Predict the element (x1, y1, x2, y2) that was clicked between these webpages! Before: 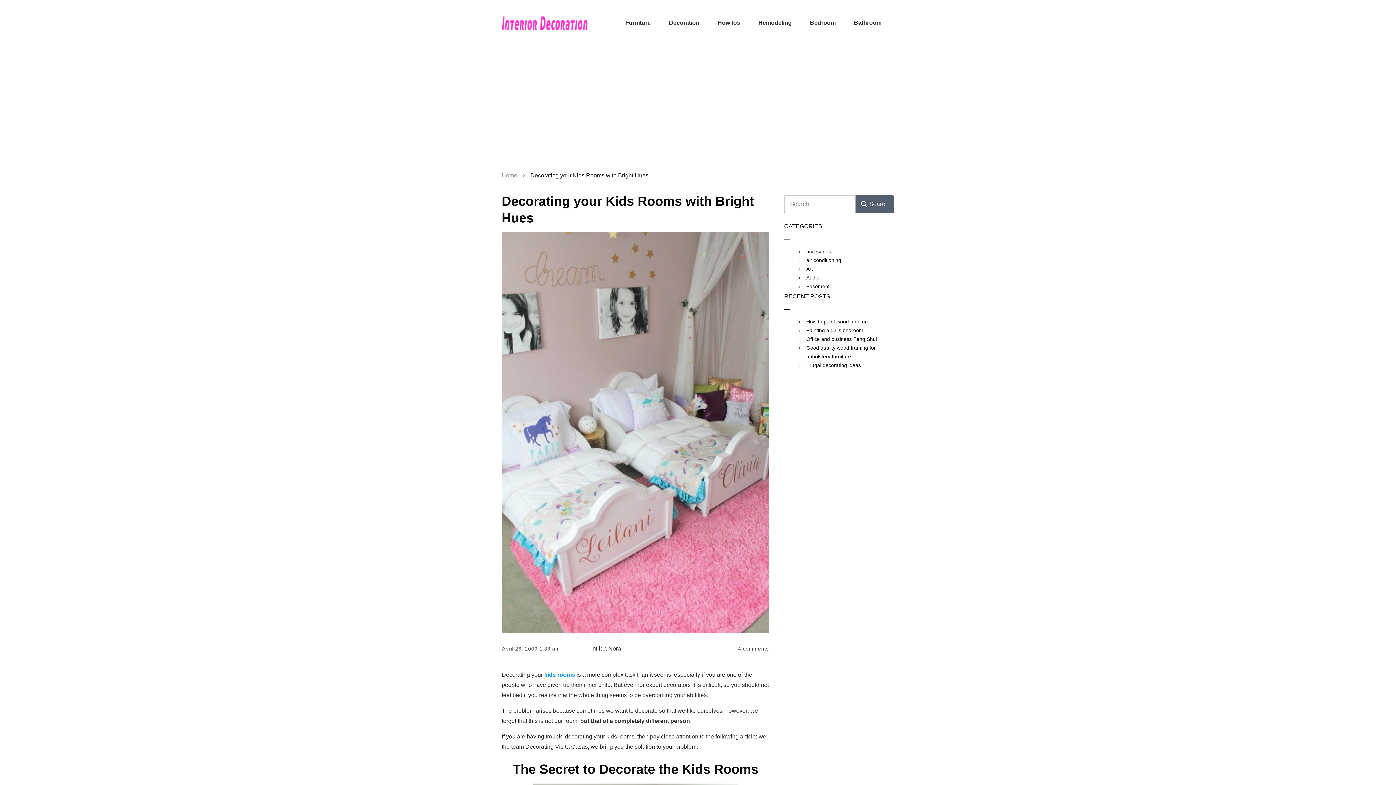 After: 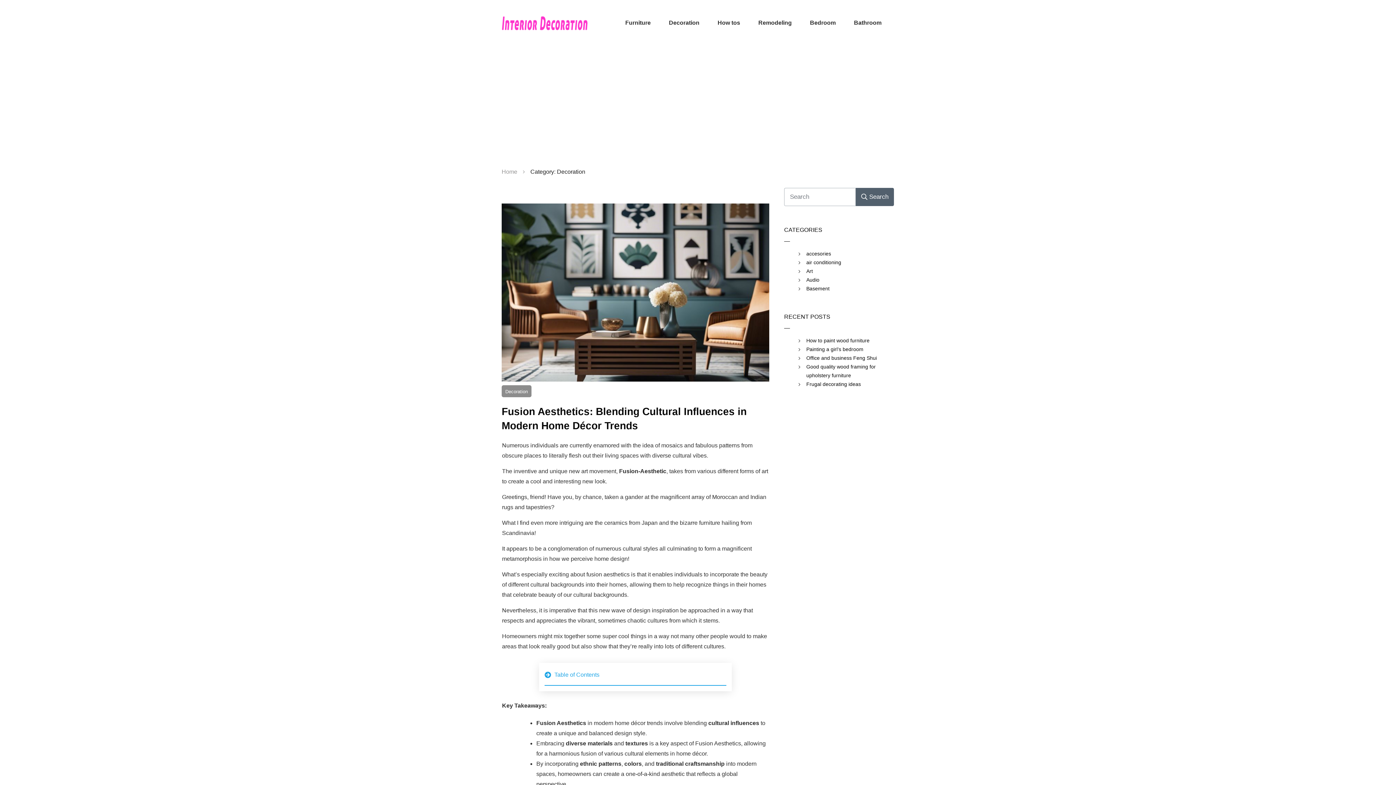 Action: label: Decoration bbox: (669, 17, 699, 28)